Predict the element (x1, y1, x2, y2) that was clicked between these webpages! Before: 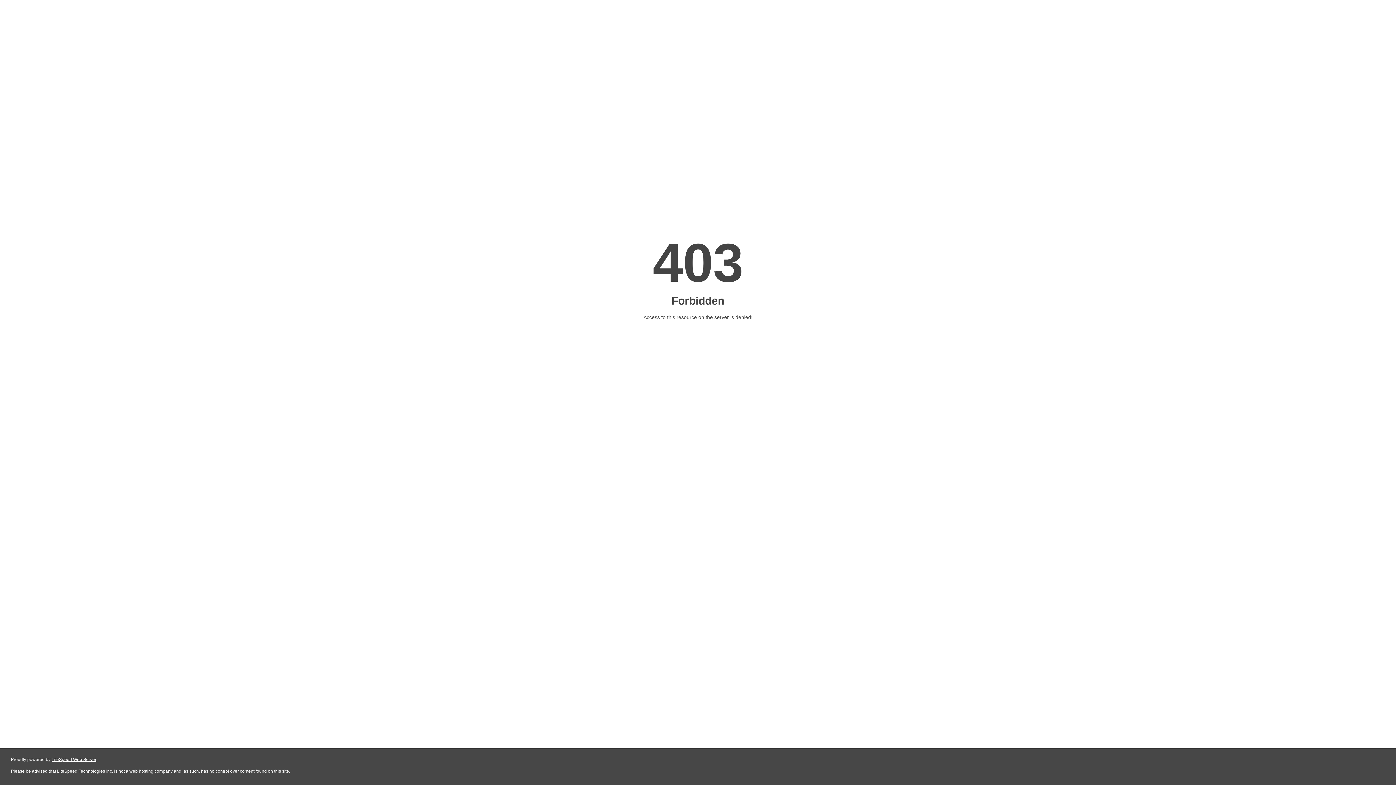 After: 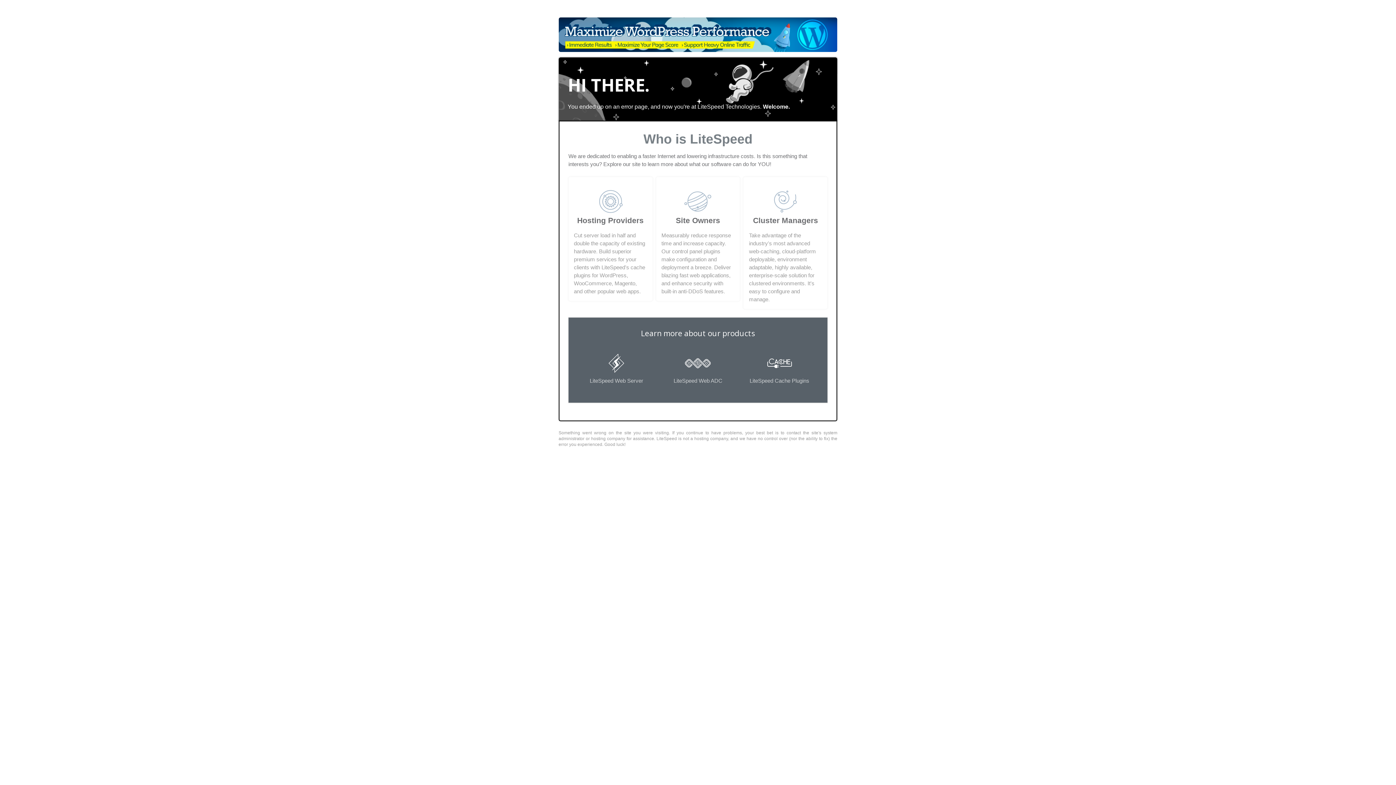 Action: bbox: (51, 757, 96, 762) label: LiteSpeed Web Server